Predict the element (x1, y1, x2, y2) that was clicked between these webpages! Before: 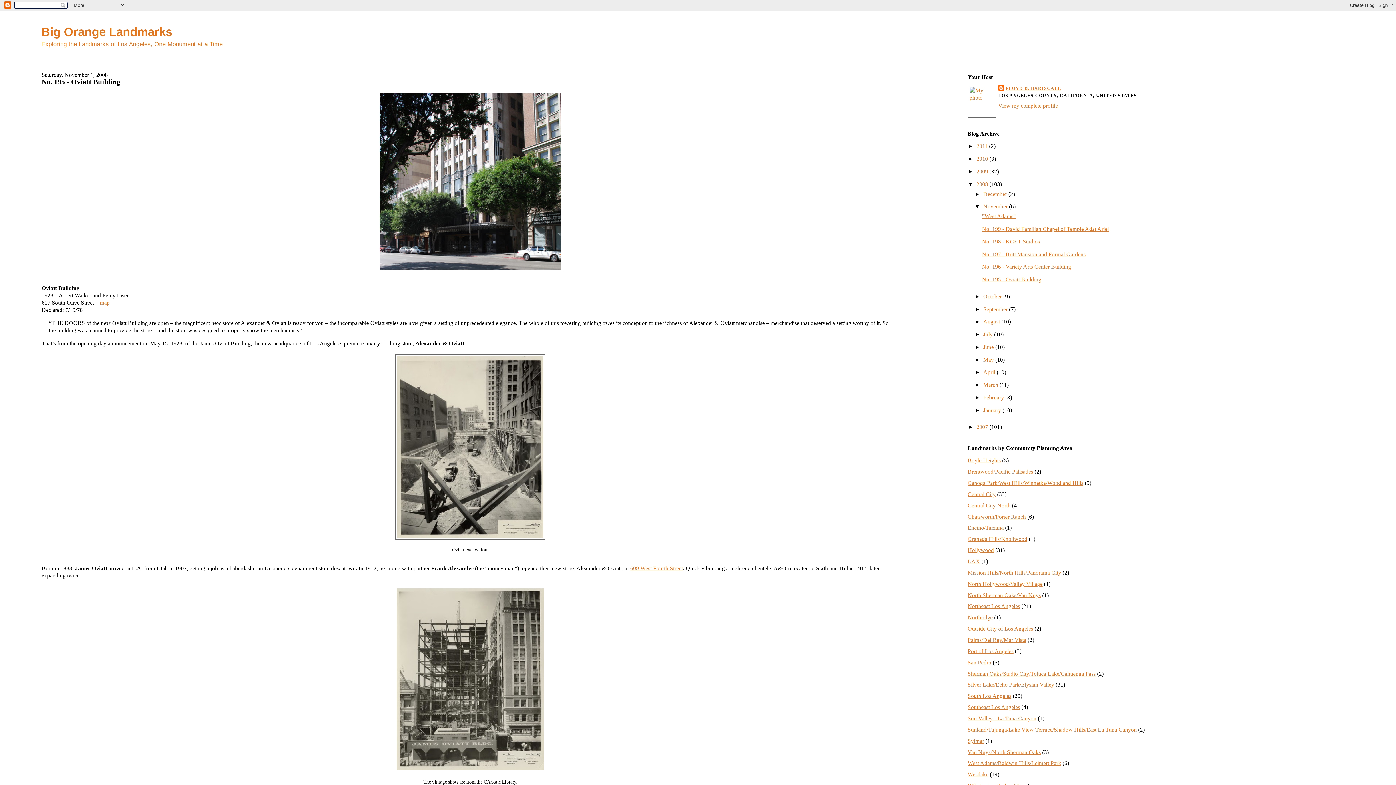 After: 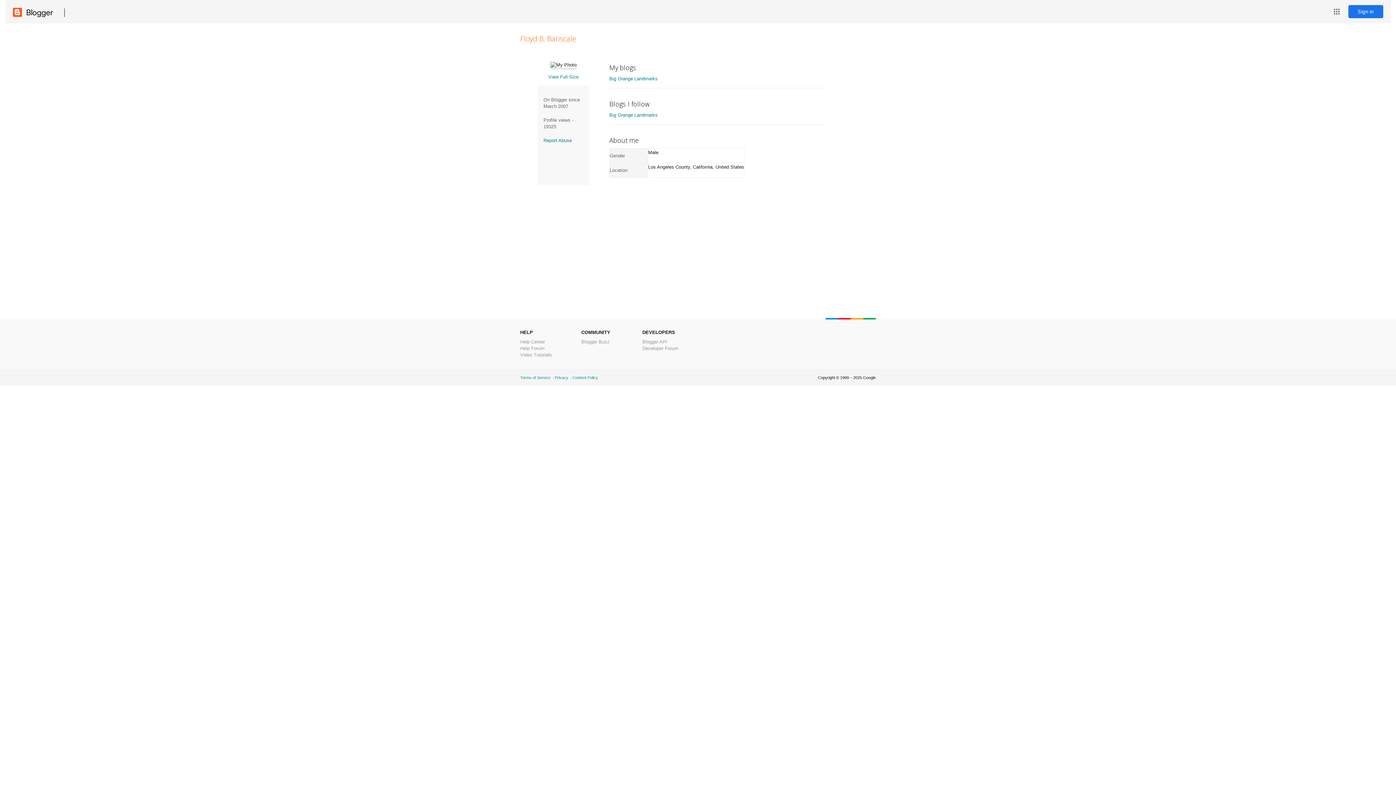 Action: label: FLOYD B. BARISCALE bbox: (998, 85, 1061, 92)